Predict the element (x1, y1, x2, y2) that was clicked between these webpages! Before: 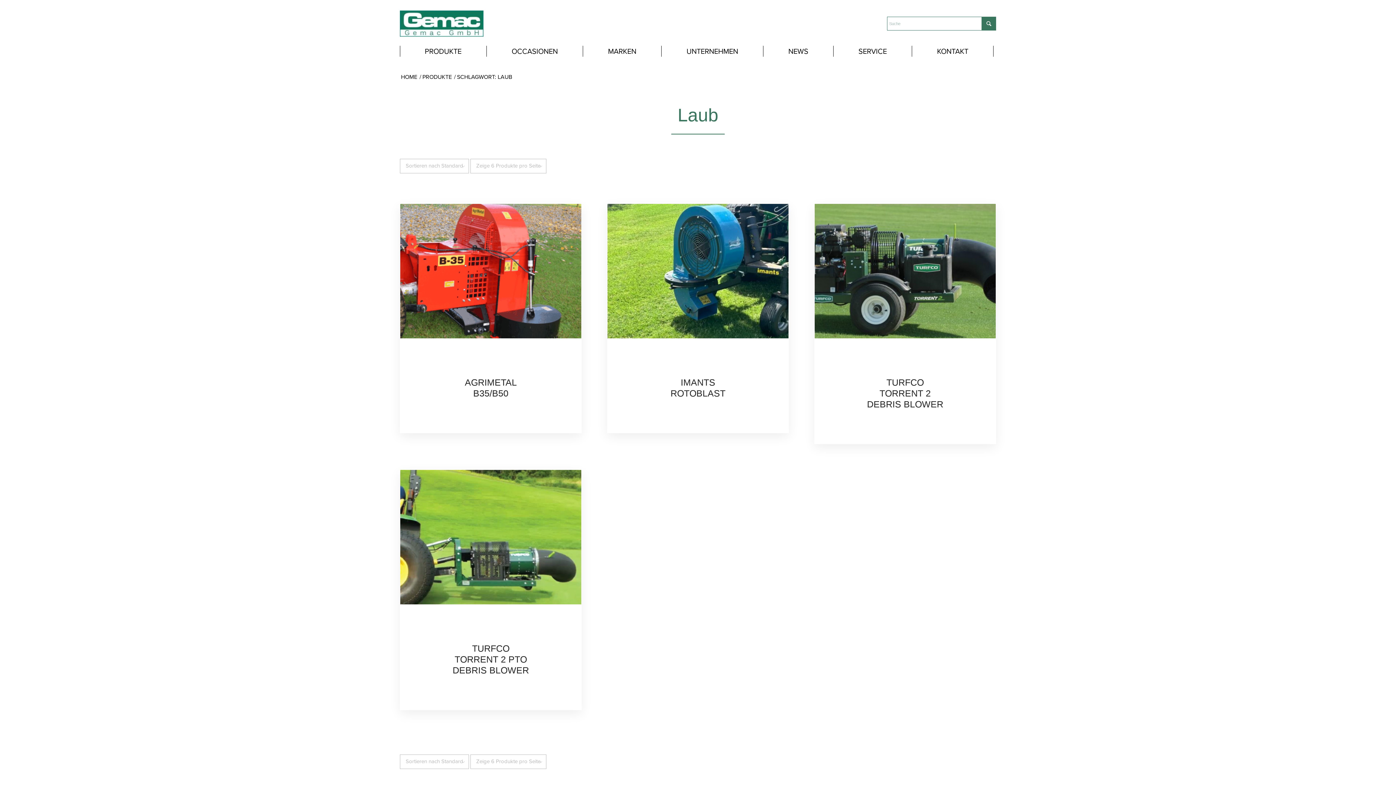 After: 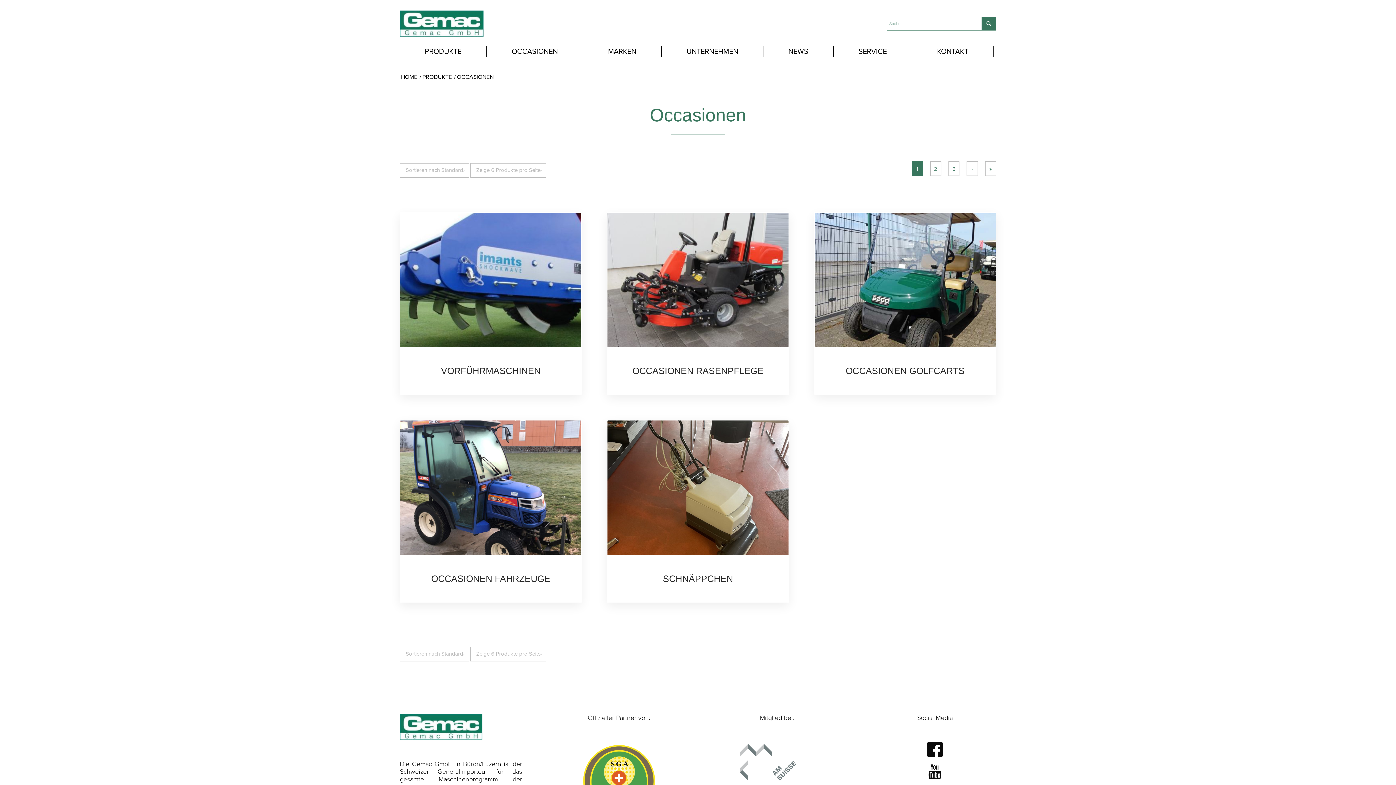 Action: label: OCCASIONEN bbox: (486, 42, 582, 60)